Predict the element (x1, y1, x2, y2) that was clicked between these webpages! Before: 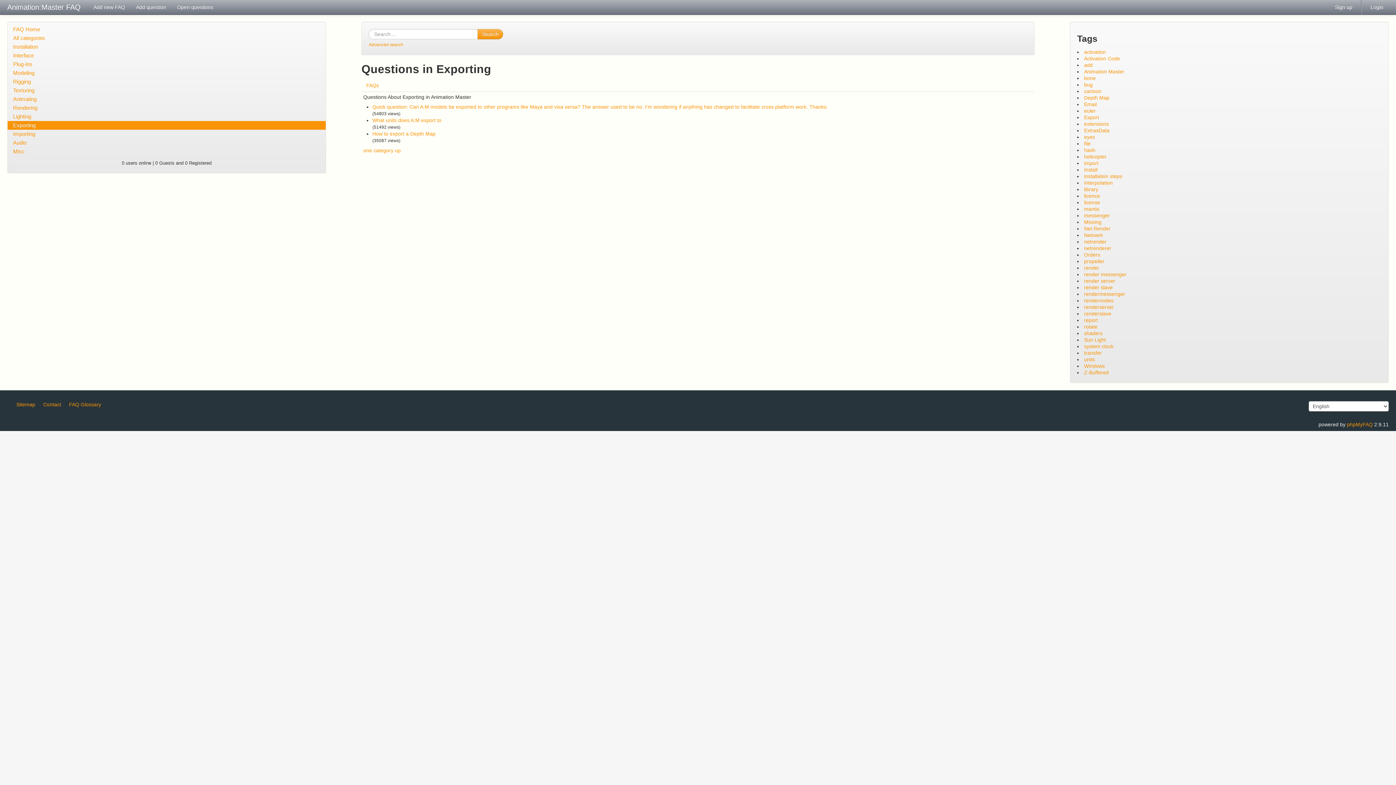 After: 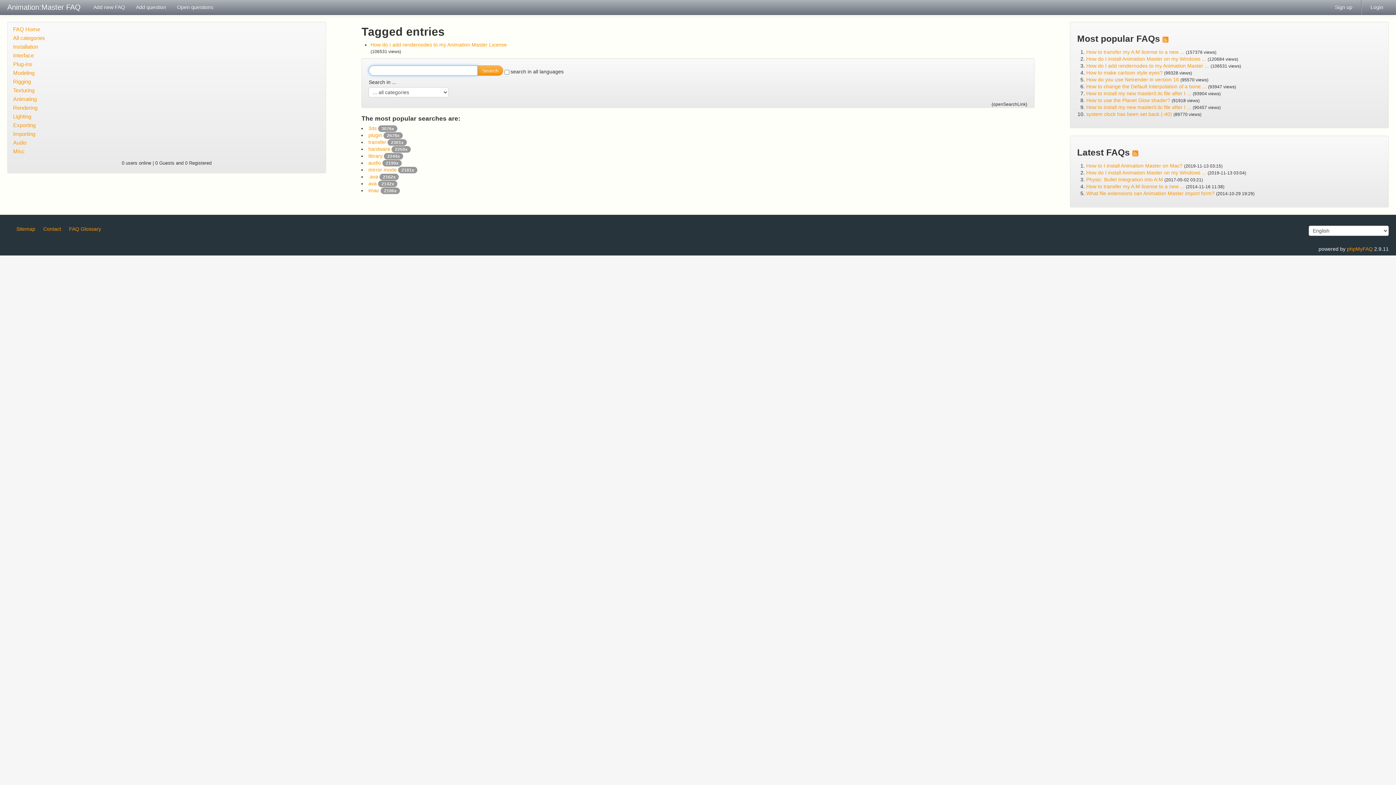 Action: bbox: (1084, 297, 1113, 303) label: rendernodes